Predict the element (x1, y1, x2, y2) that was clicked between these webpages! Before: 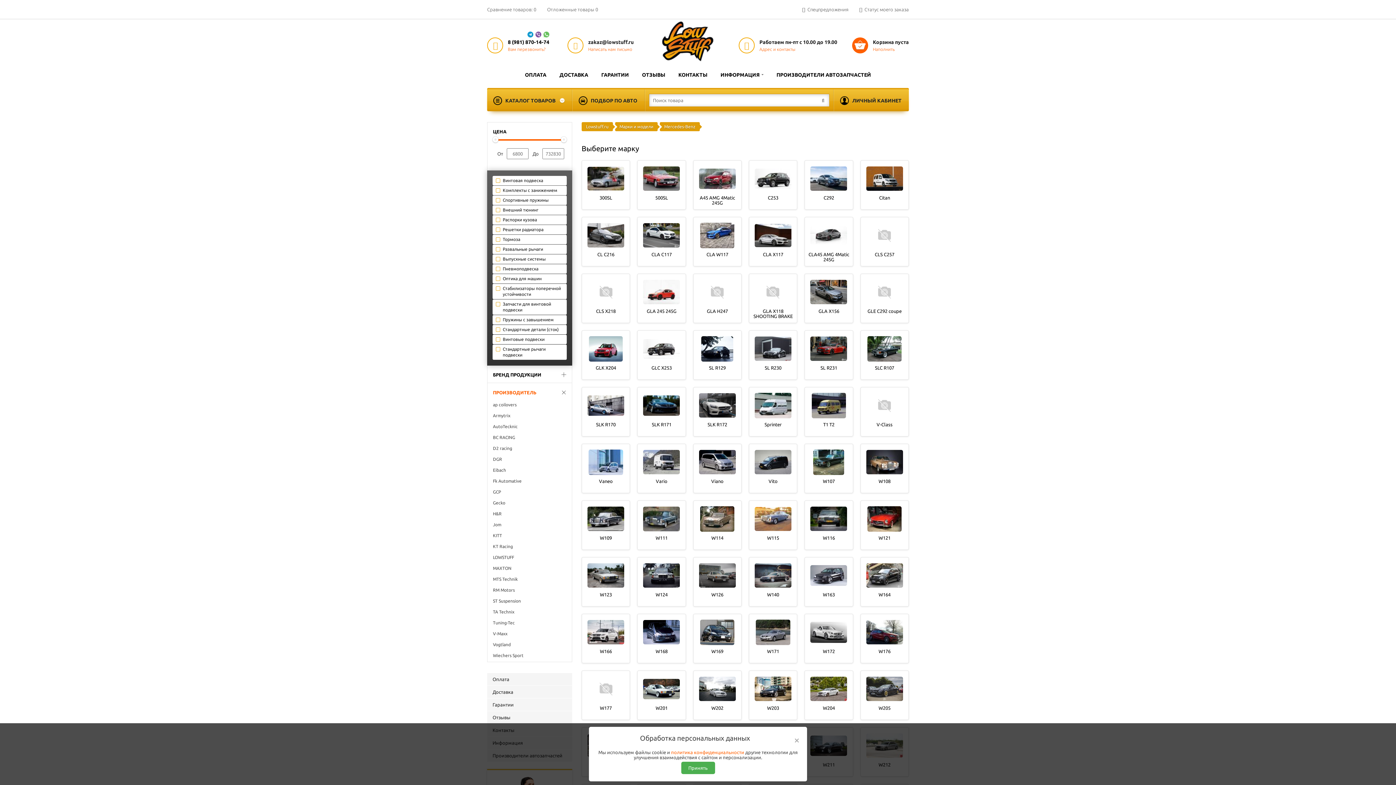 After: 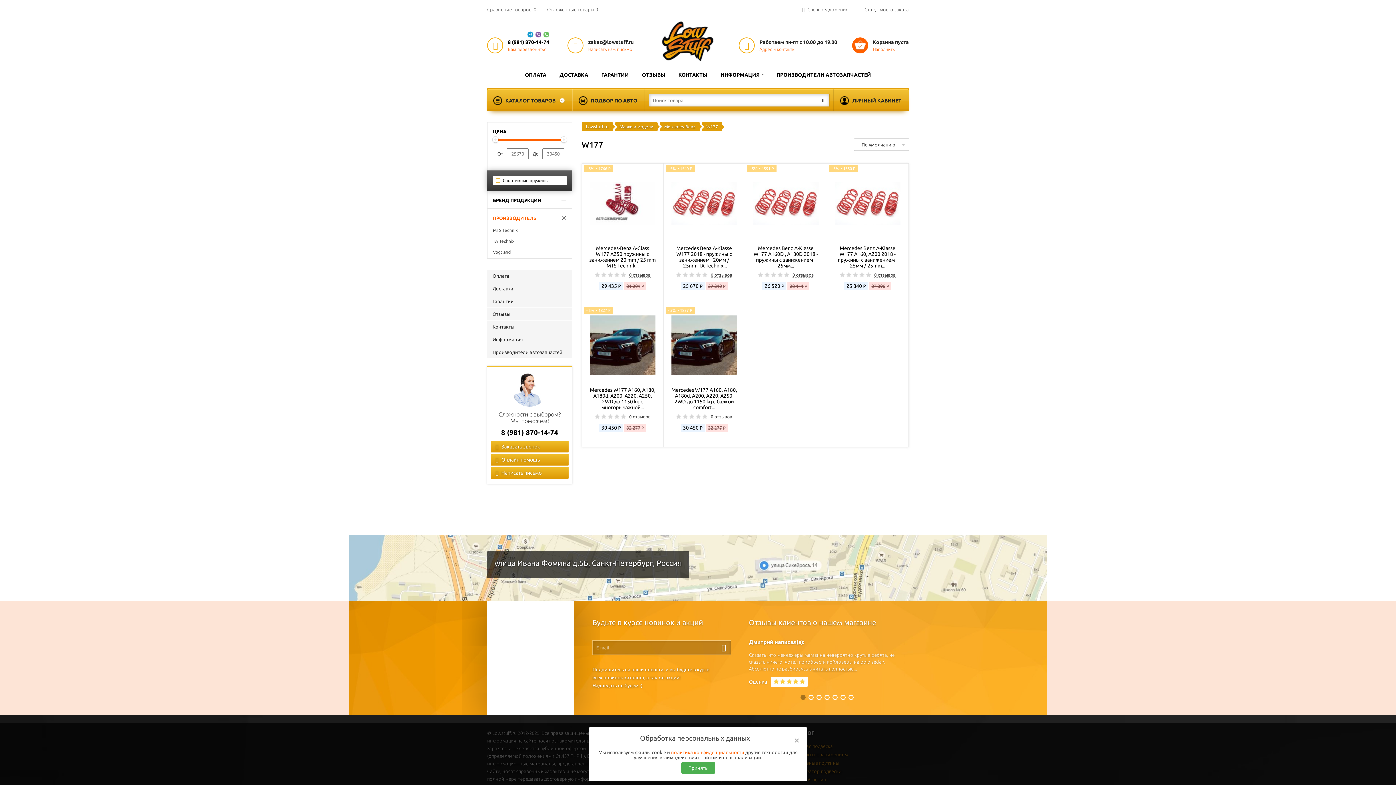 Action: bbox: (578, 670, 633, 727) label: W177